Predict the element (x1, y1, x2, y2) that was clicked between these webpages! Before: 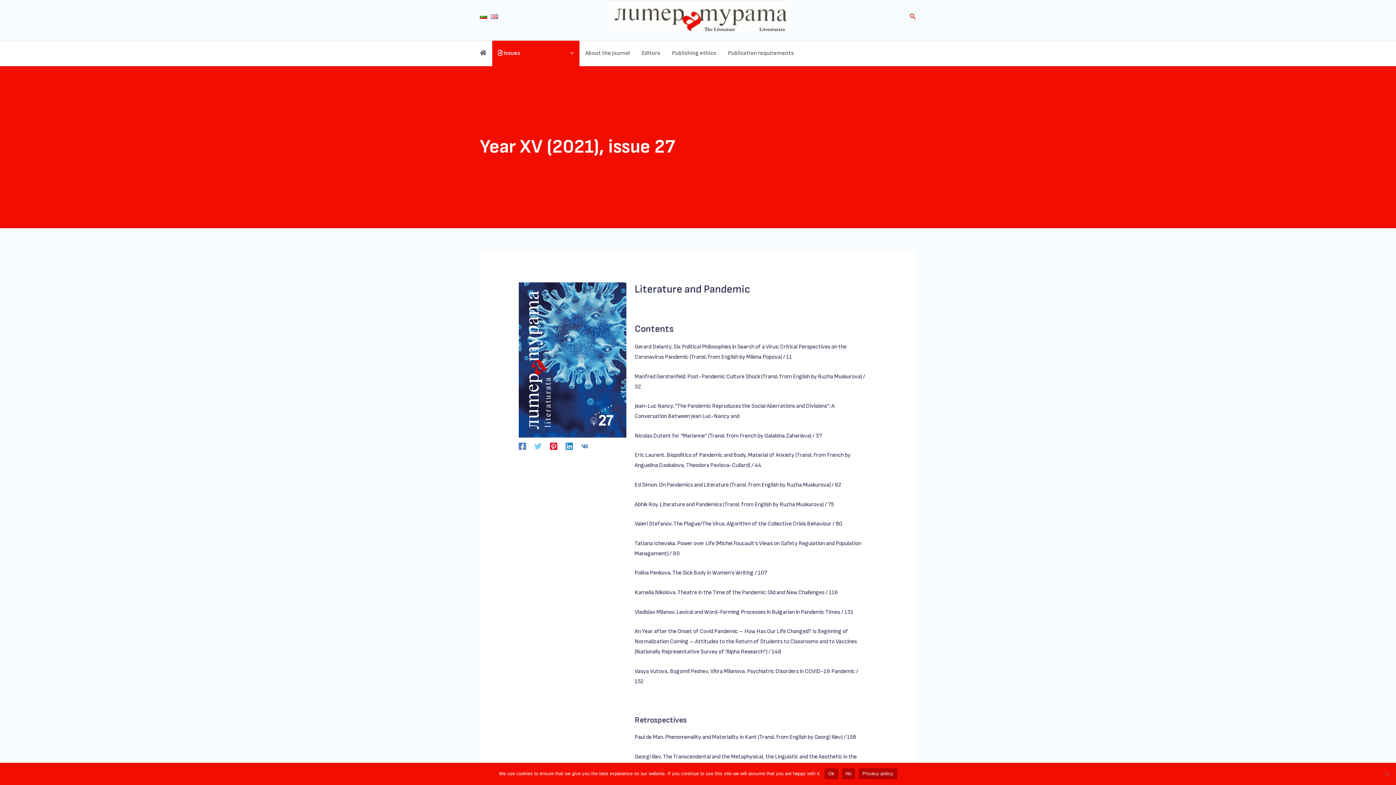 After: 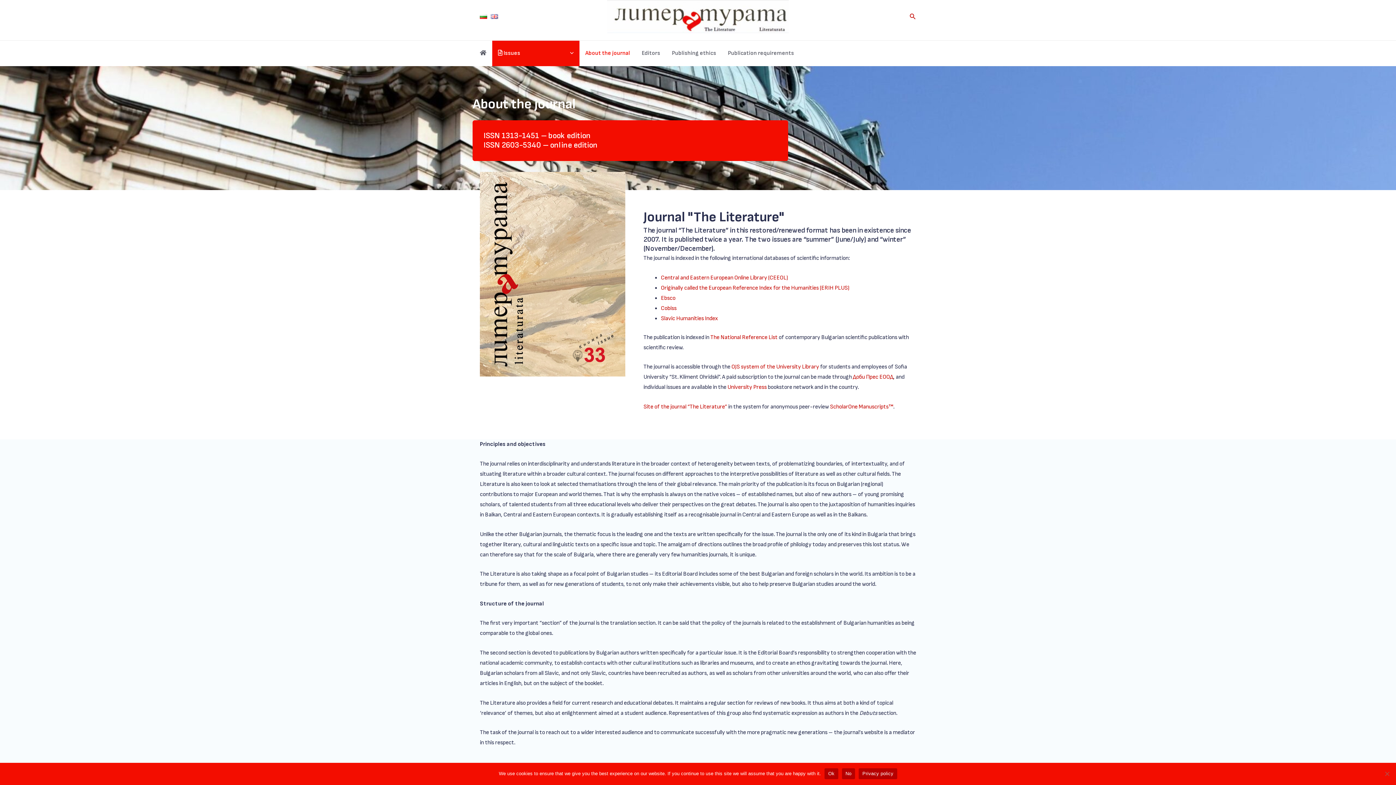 Action: label: About the journal bbox: (579, 40, 636, 66)